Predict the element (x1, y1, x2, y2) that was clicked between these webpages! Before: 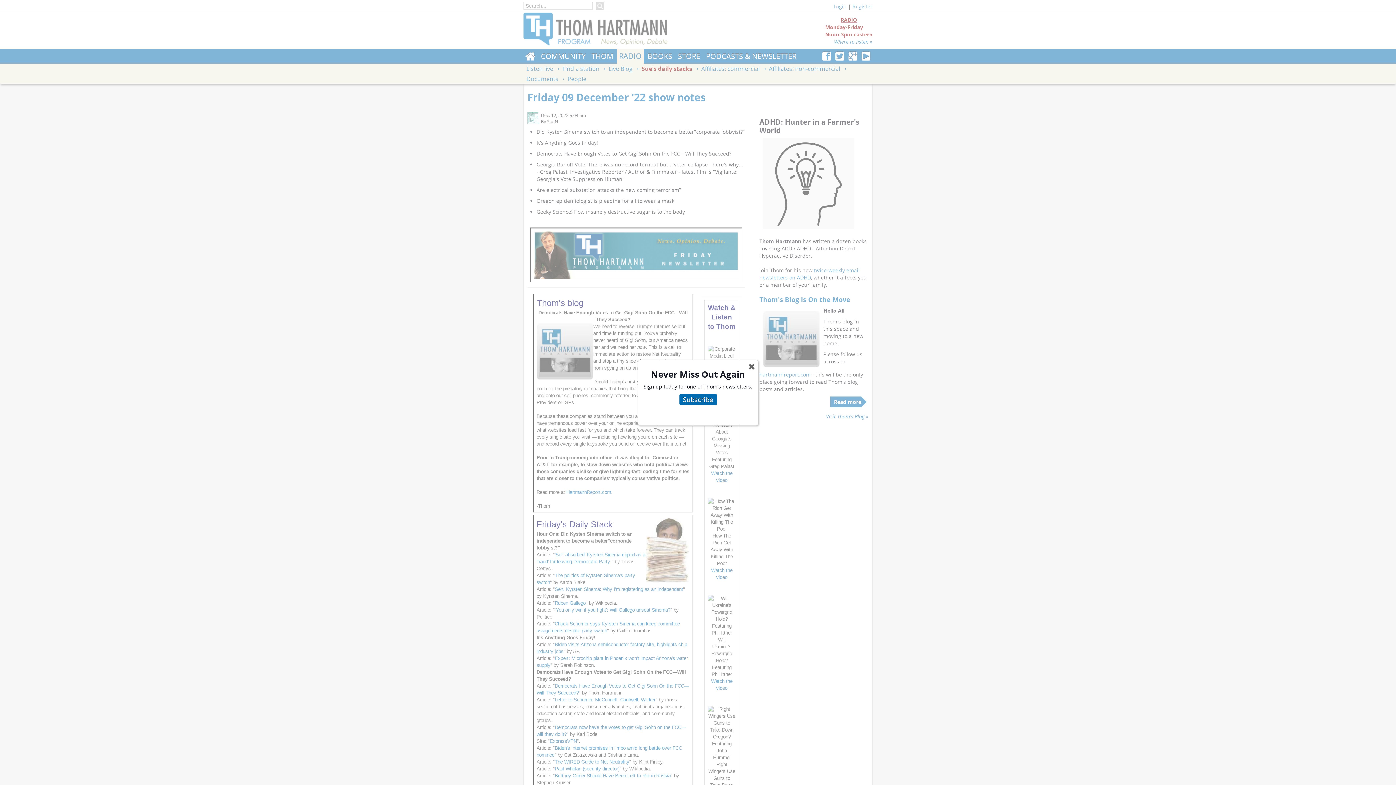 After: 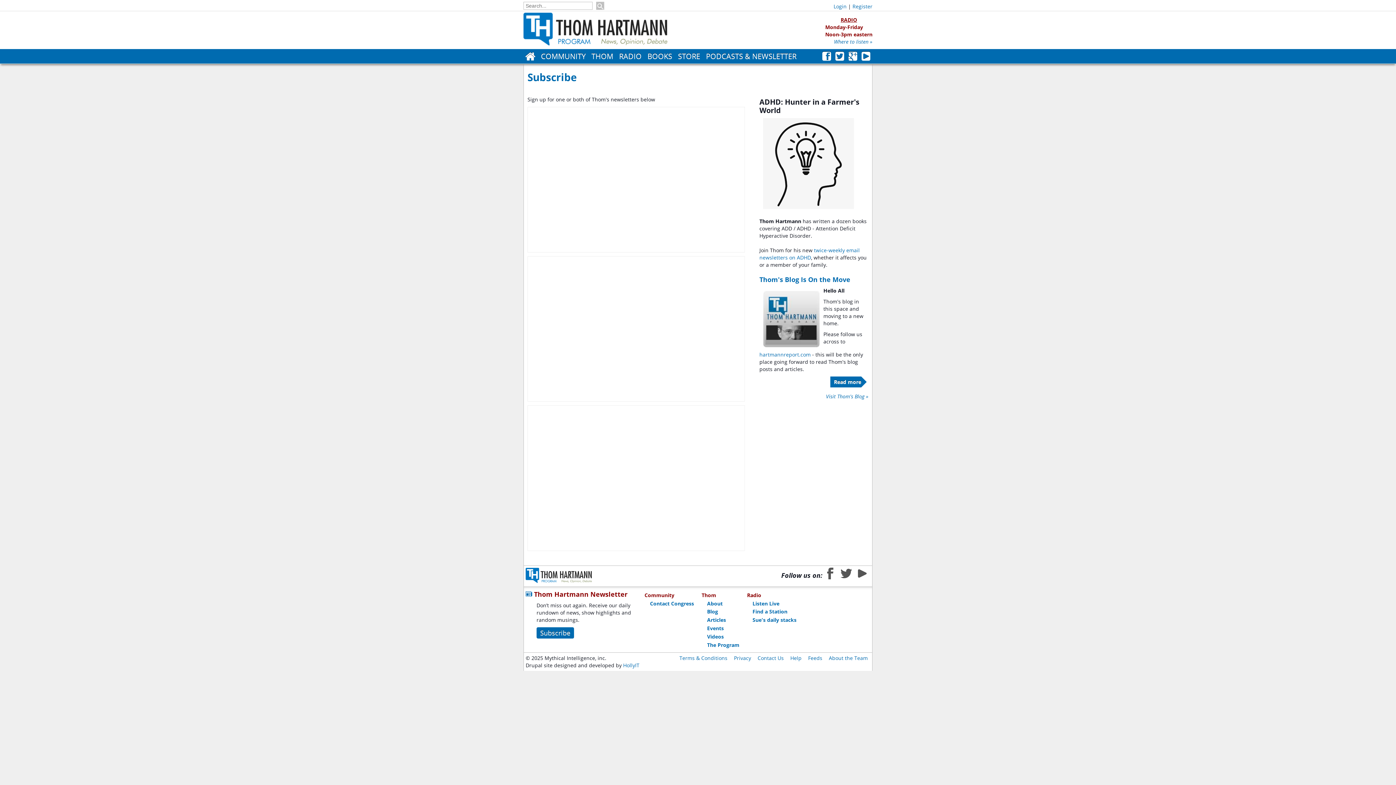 Action: bbox: (679, 394, 716, 405) label: Subscribe